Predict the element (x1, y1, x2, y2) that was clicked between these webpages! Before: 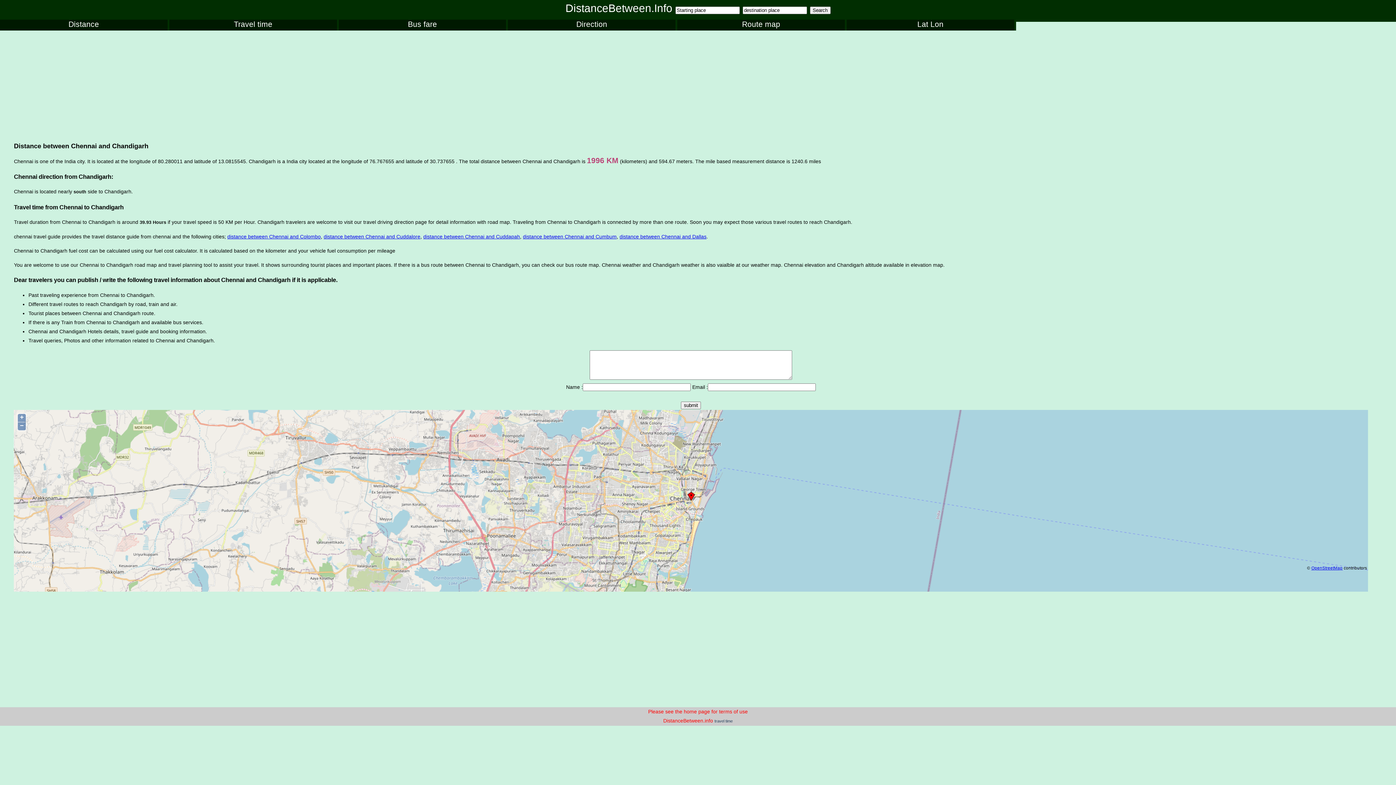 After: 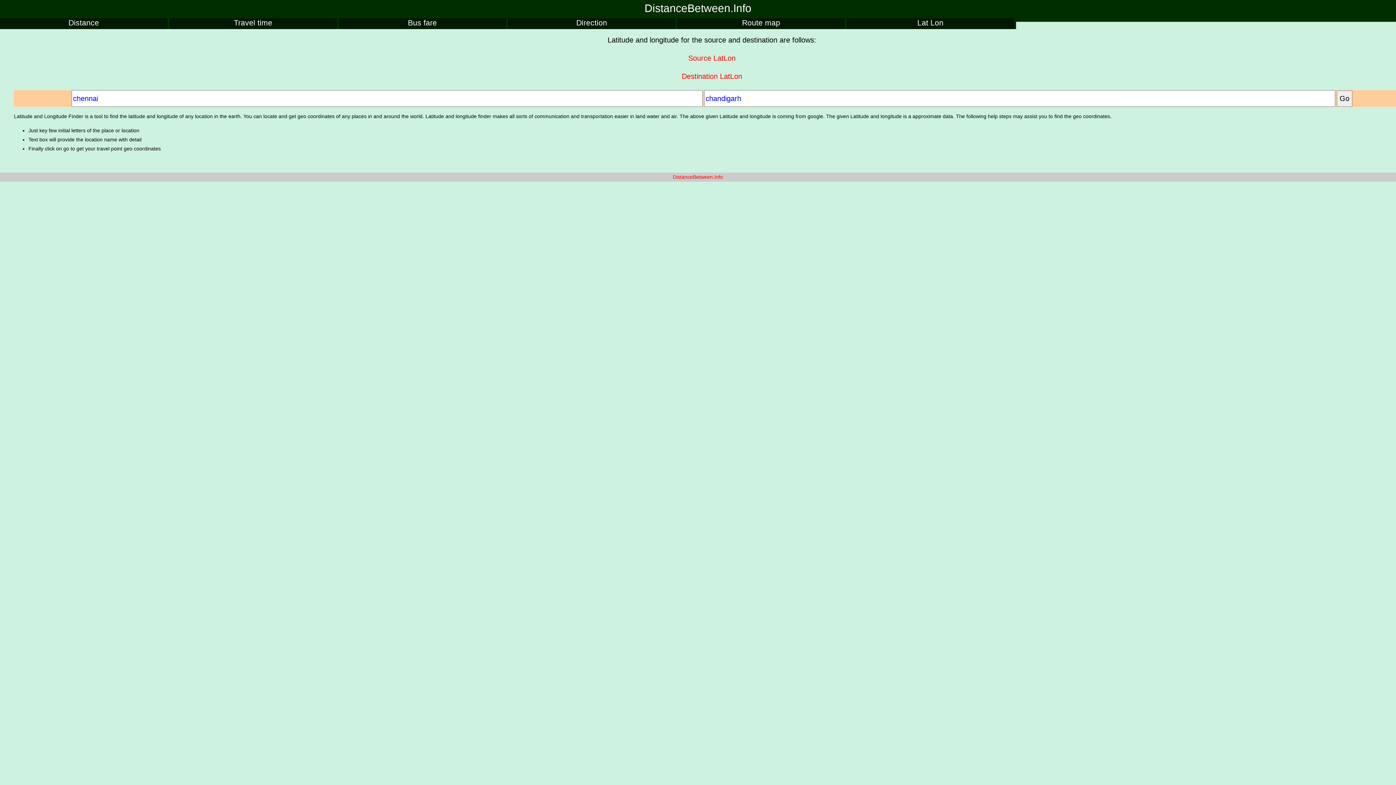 Action: label: Lat Lon bbox: (846, 19, 1014, 30)